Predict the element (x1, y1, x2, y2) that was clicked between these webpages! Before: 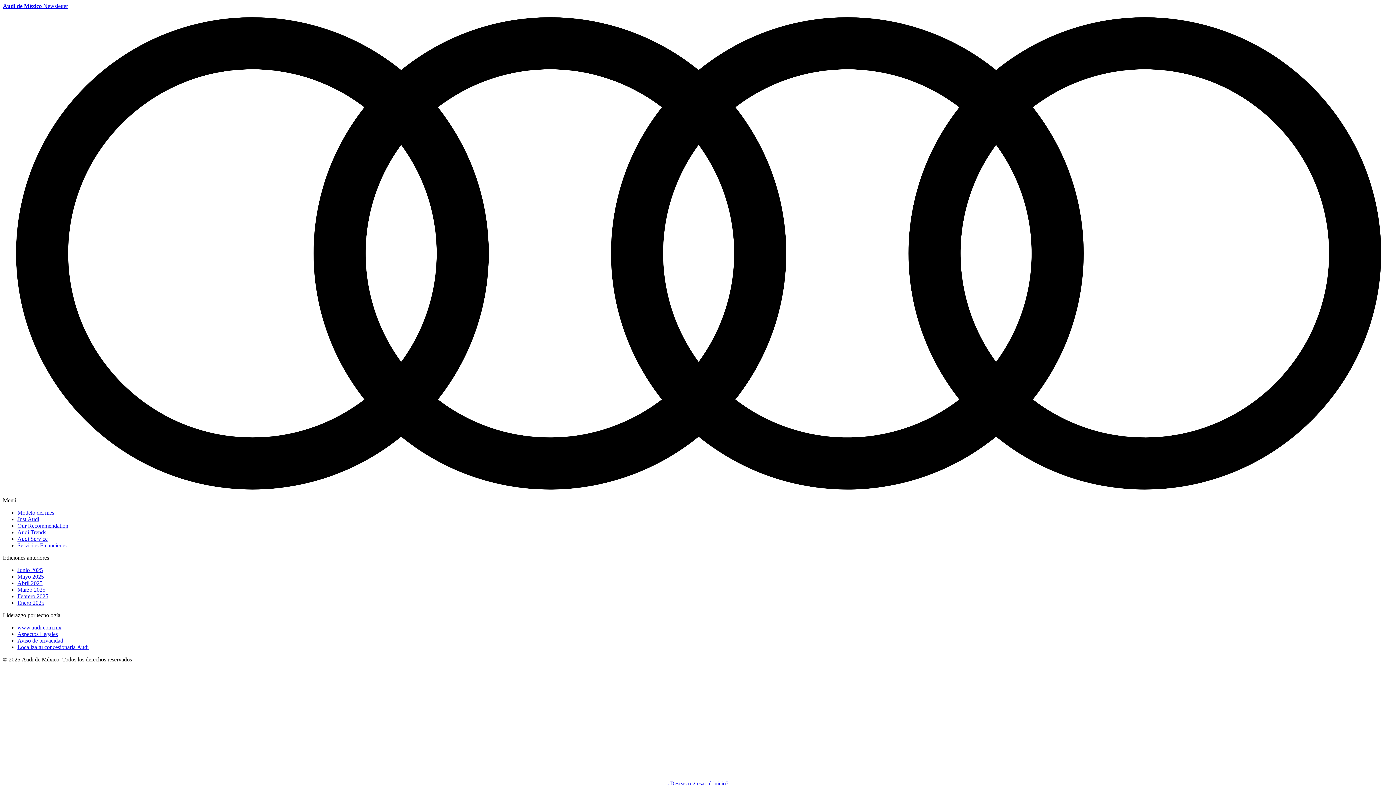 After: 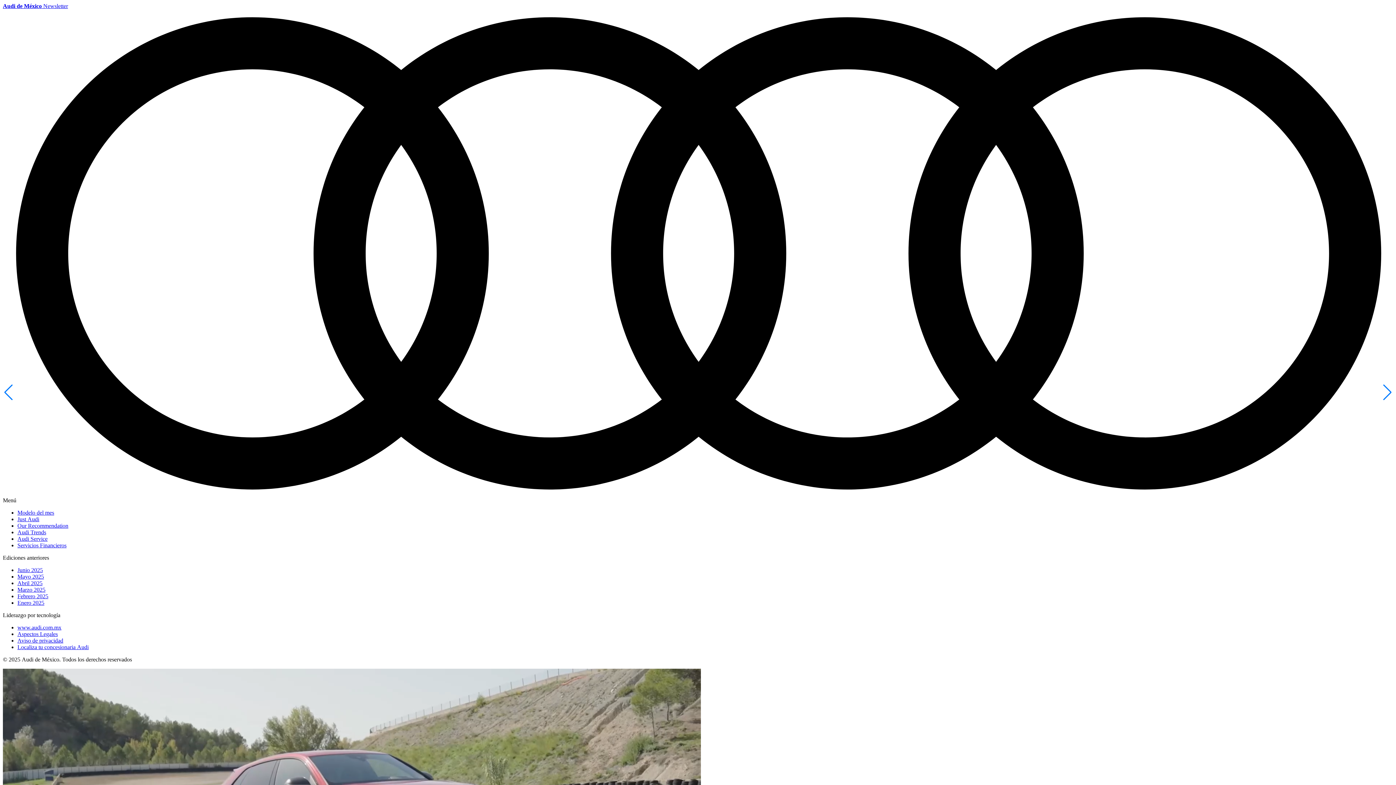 Action: label: Abril 2025 bbox: (17, 580, 42, 586)